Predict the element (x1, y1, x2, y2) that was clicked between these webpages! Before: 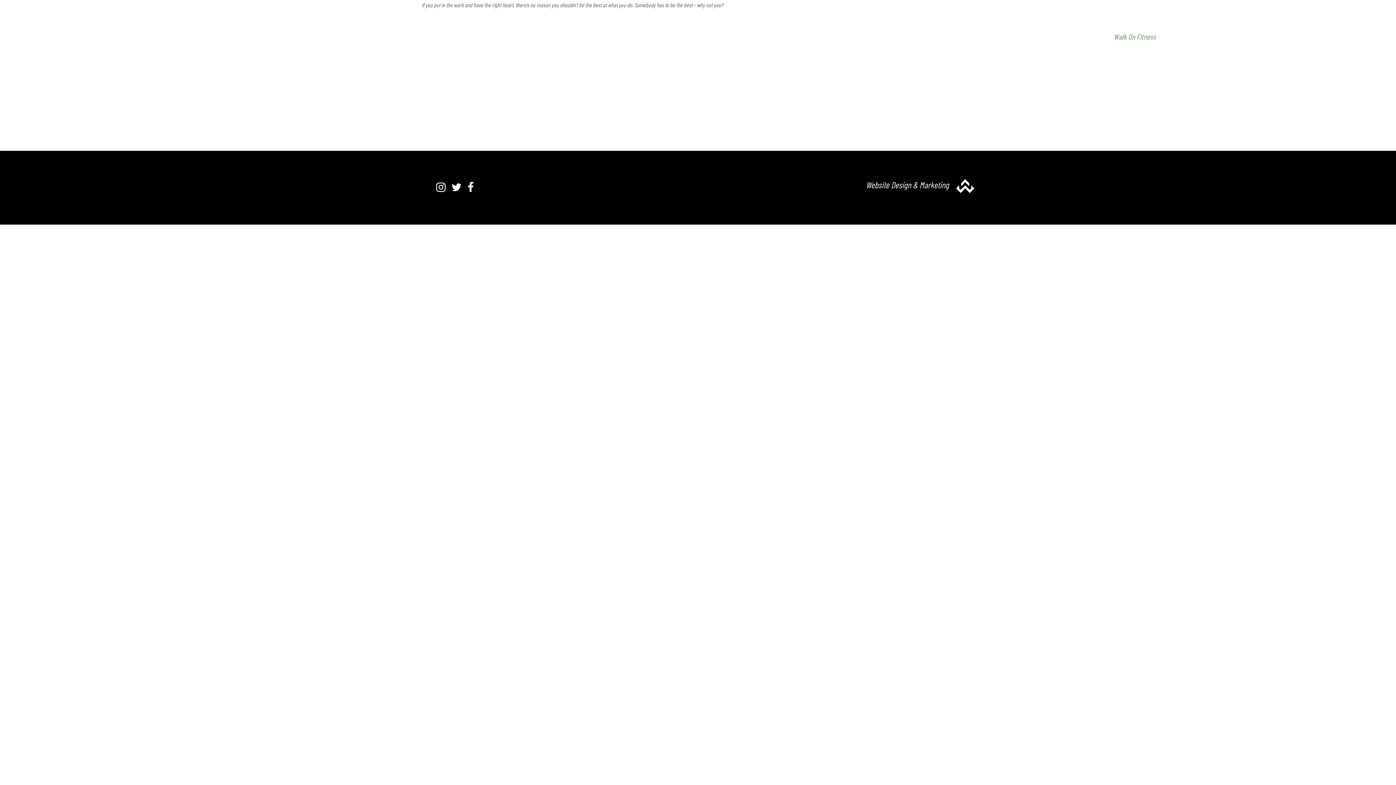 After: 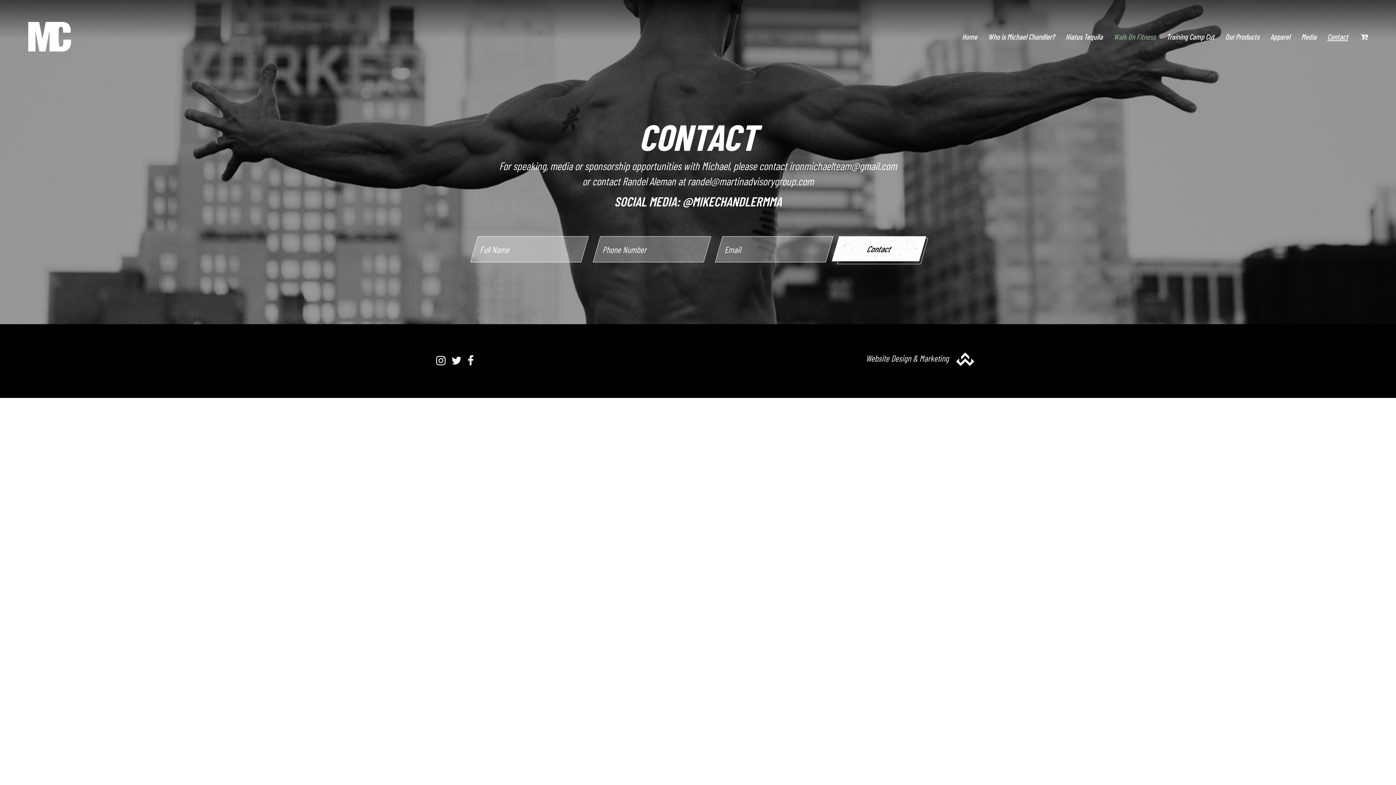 Action: label: Contact bbox: (1327, 21, 1348, 51)